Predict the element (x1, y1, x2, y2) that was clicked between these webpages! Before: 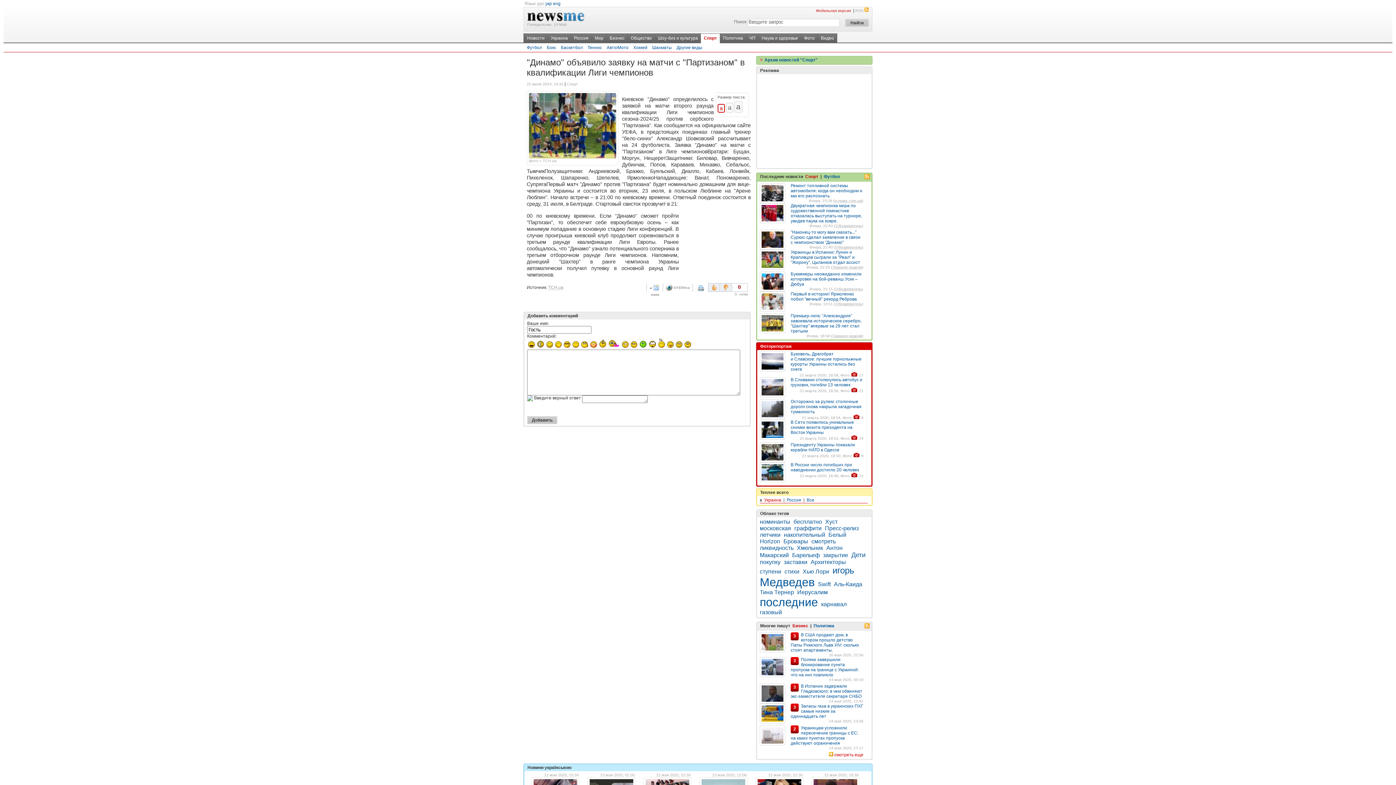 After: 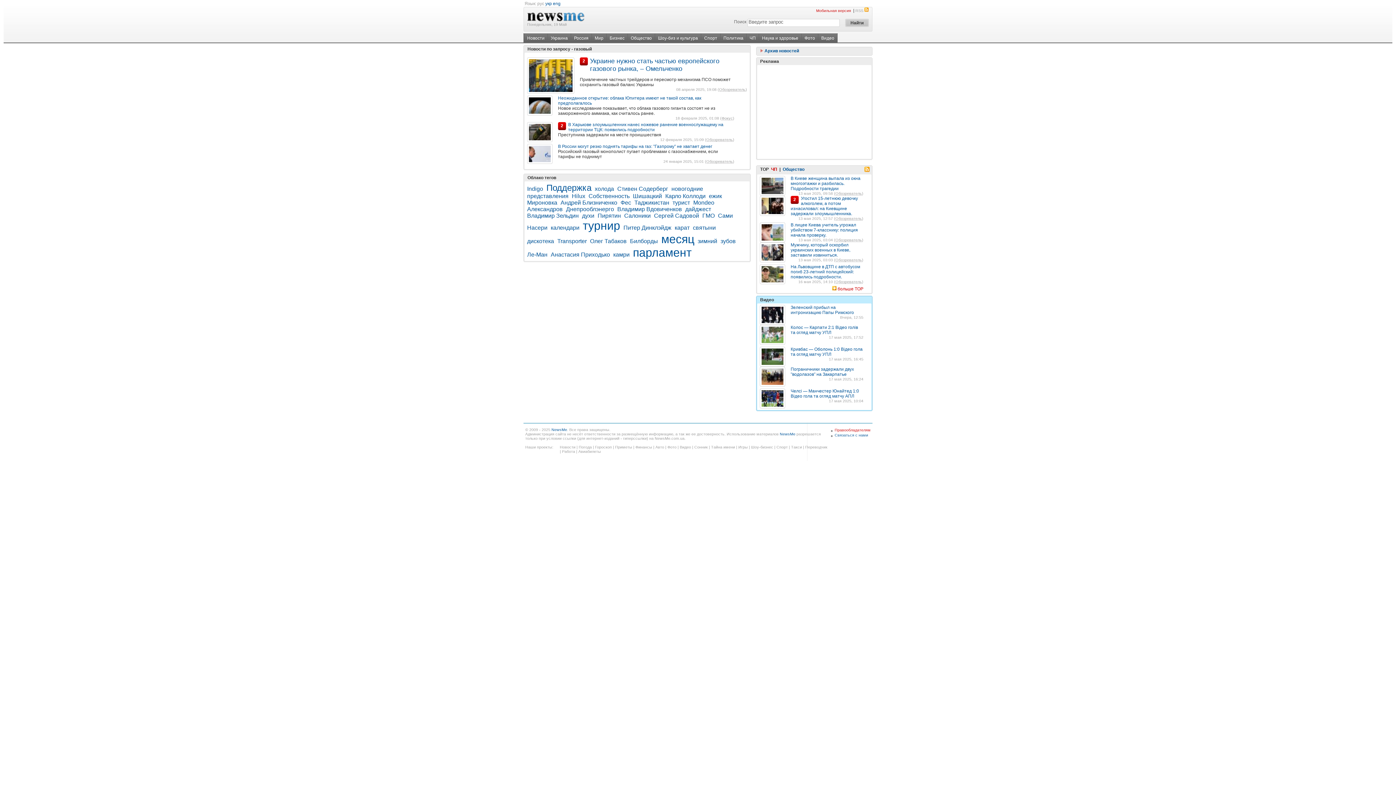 Action: label: газовый bbox: (760, 609, 782, 615)